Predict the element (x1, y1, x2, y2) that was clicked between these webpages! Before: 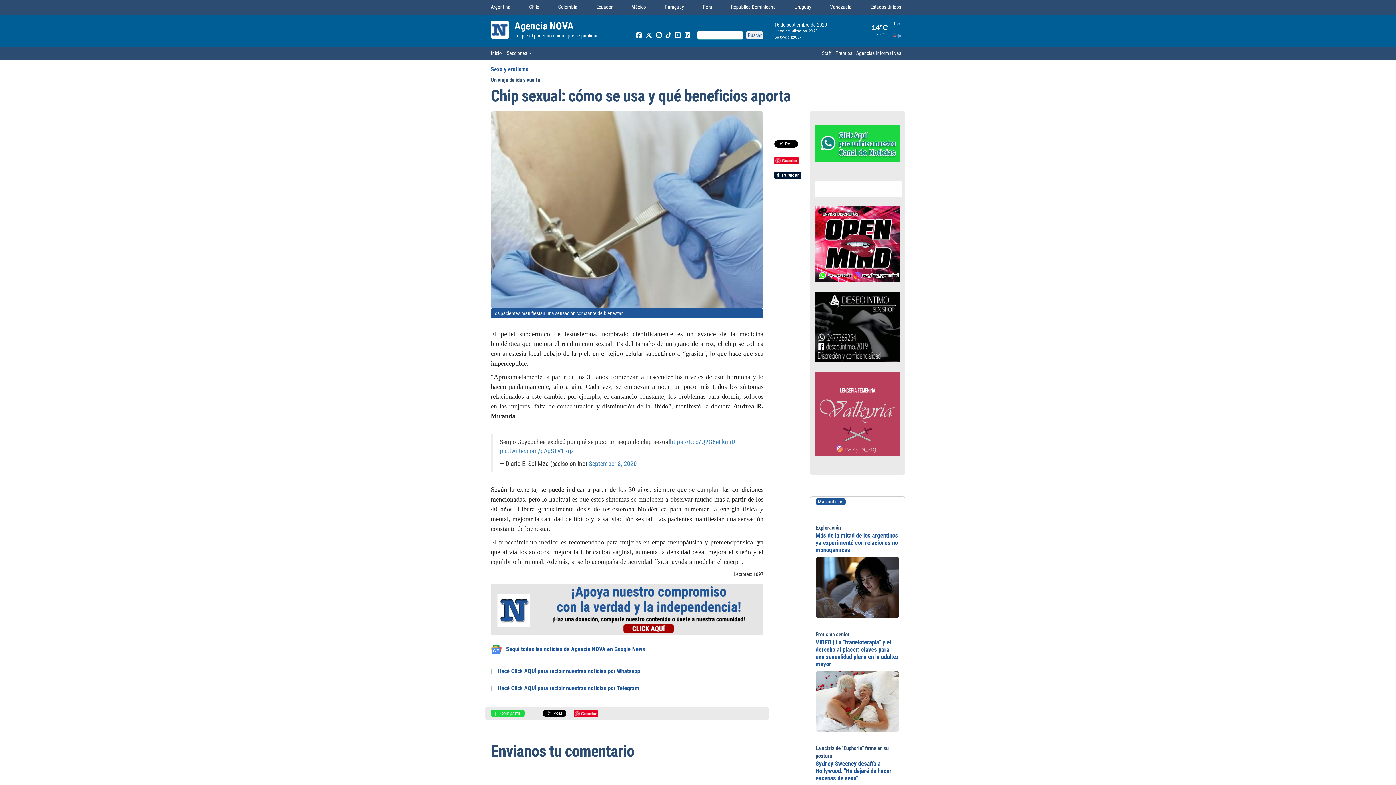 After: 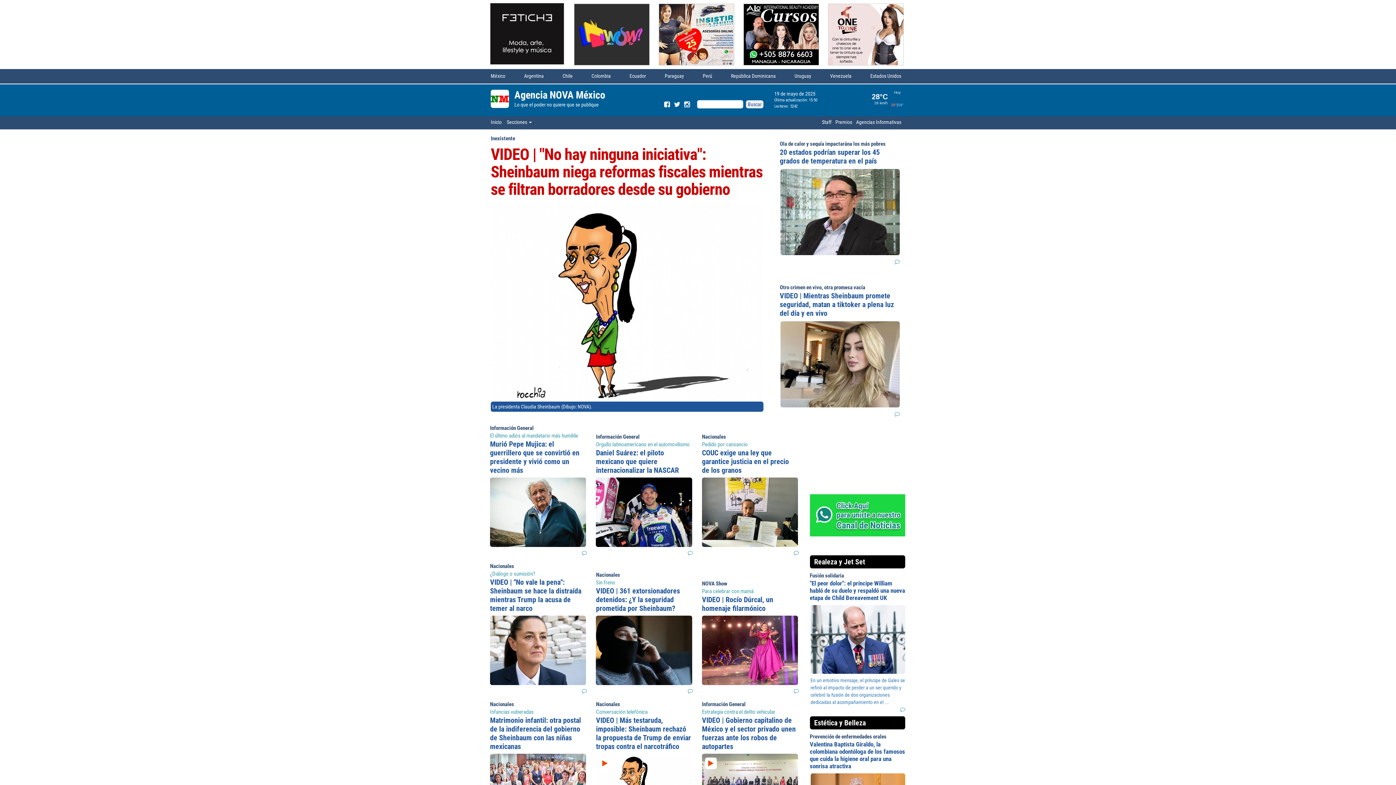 Action: bbox: (631, 4, 646, 9) label: México